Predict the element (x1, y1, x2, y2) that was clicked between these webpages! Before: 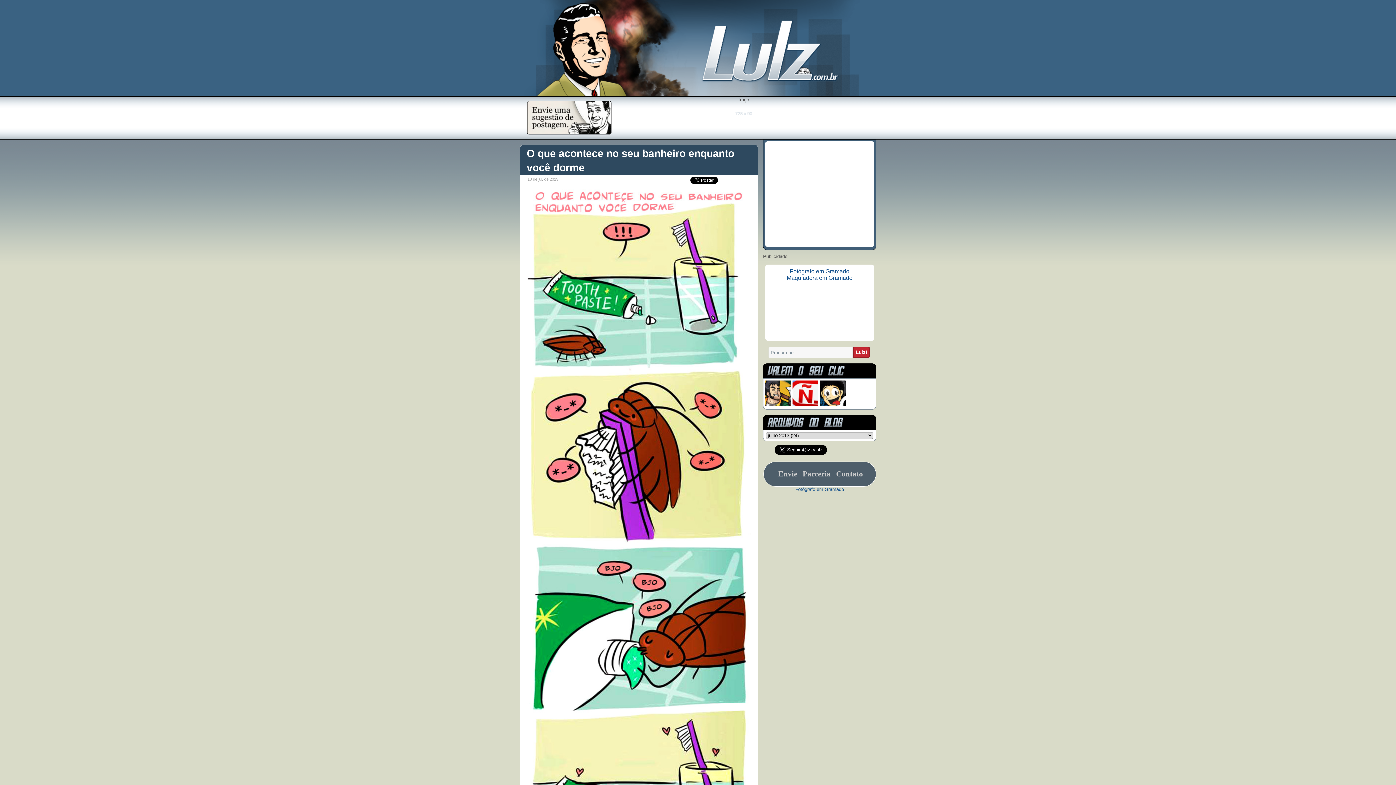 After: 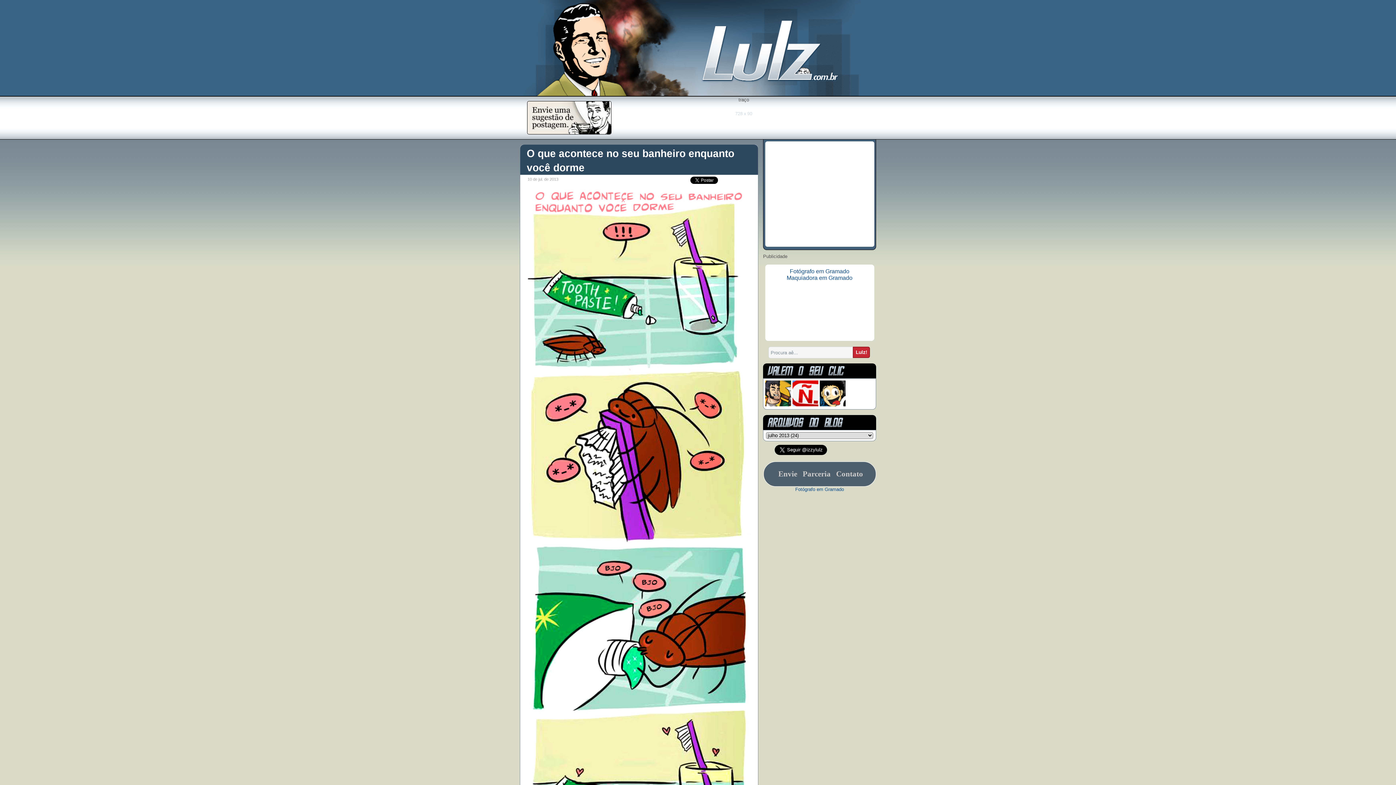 Action: bbox: (820, 402, 845, 407)